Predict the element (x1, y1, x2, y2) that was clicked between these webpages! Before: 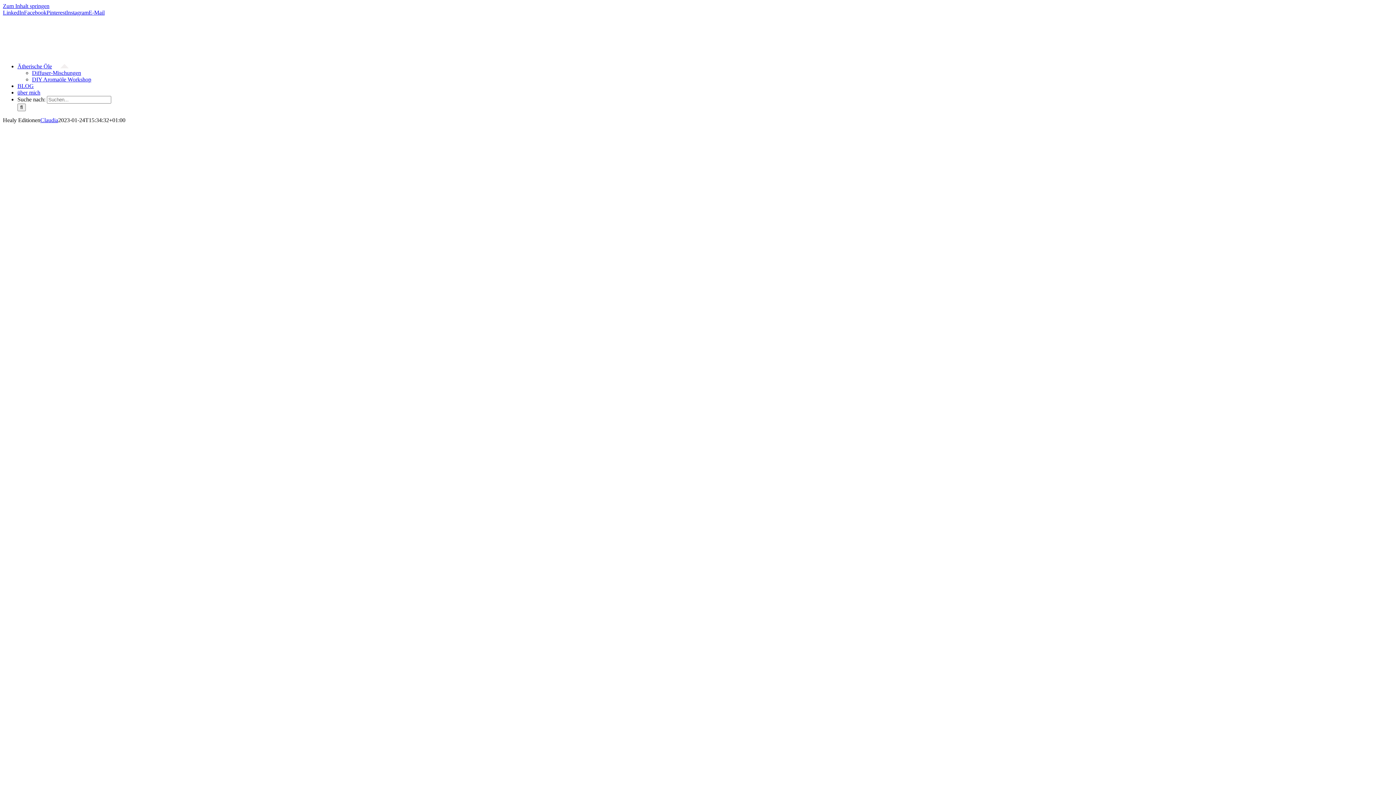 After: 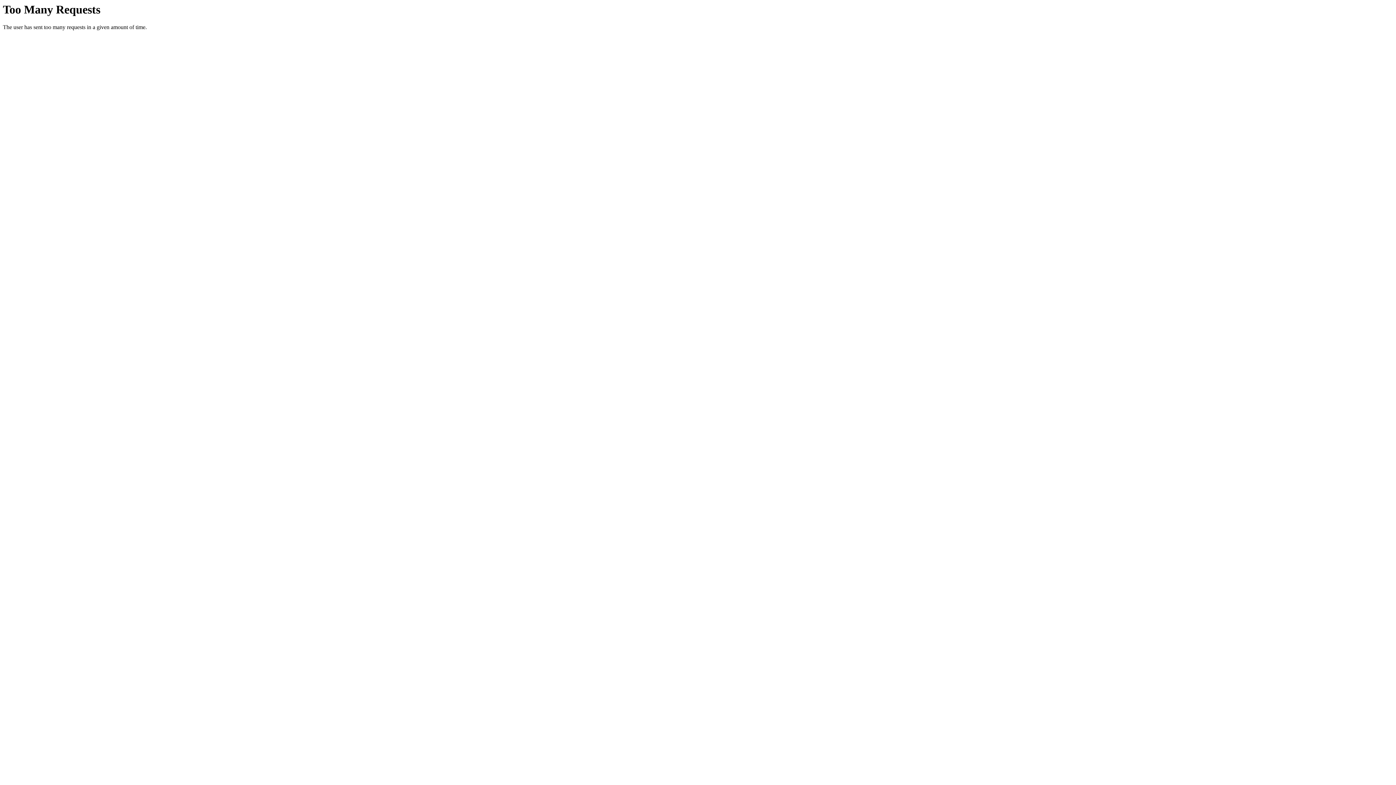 Action: bbox: (2, 50, 61, 57)